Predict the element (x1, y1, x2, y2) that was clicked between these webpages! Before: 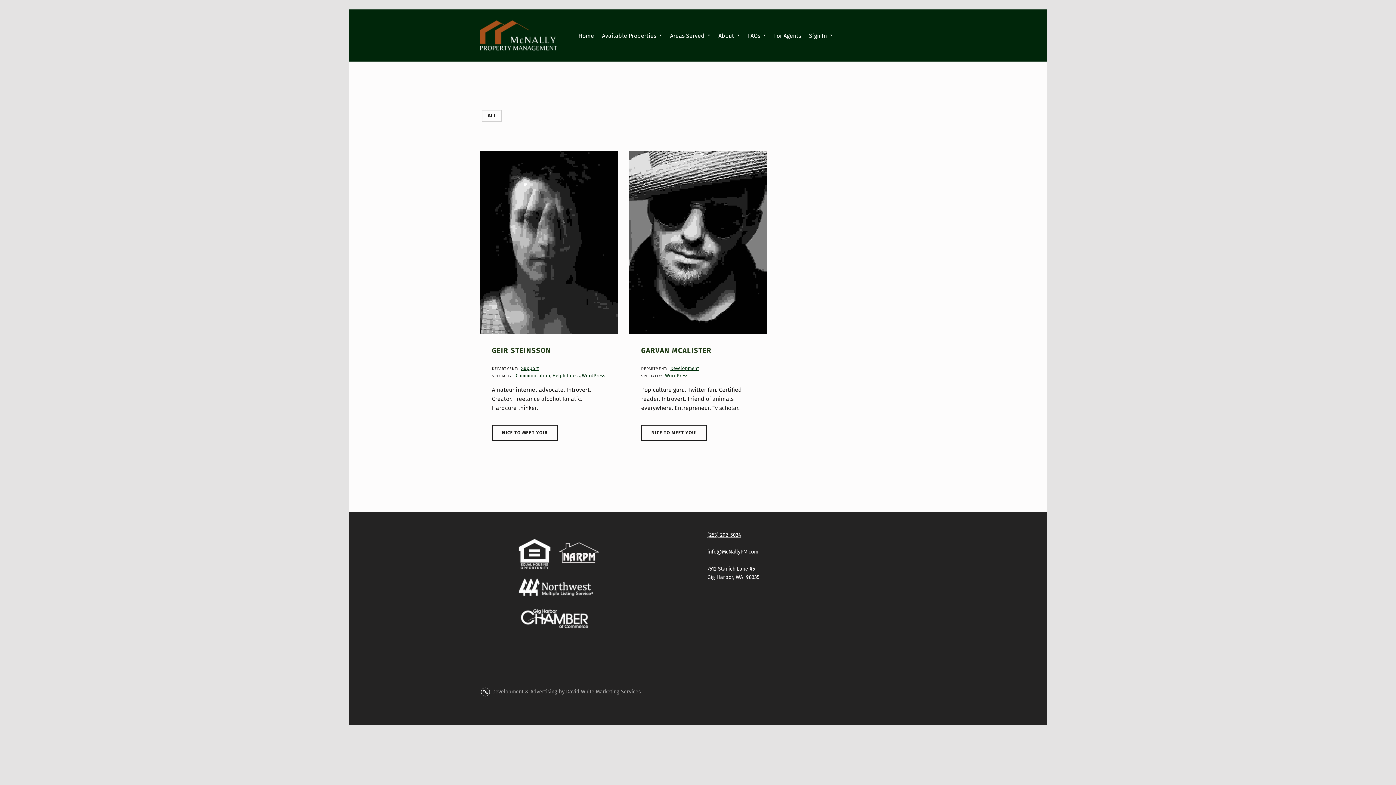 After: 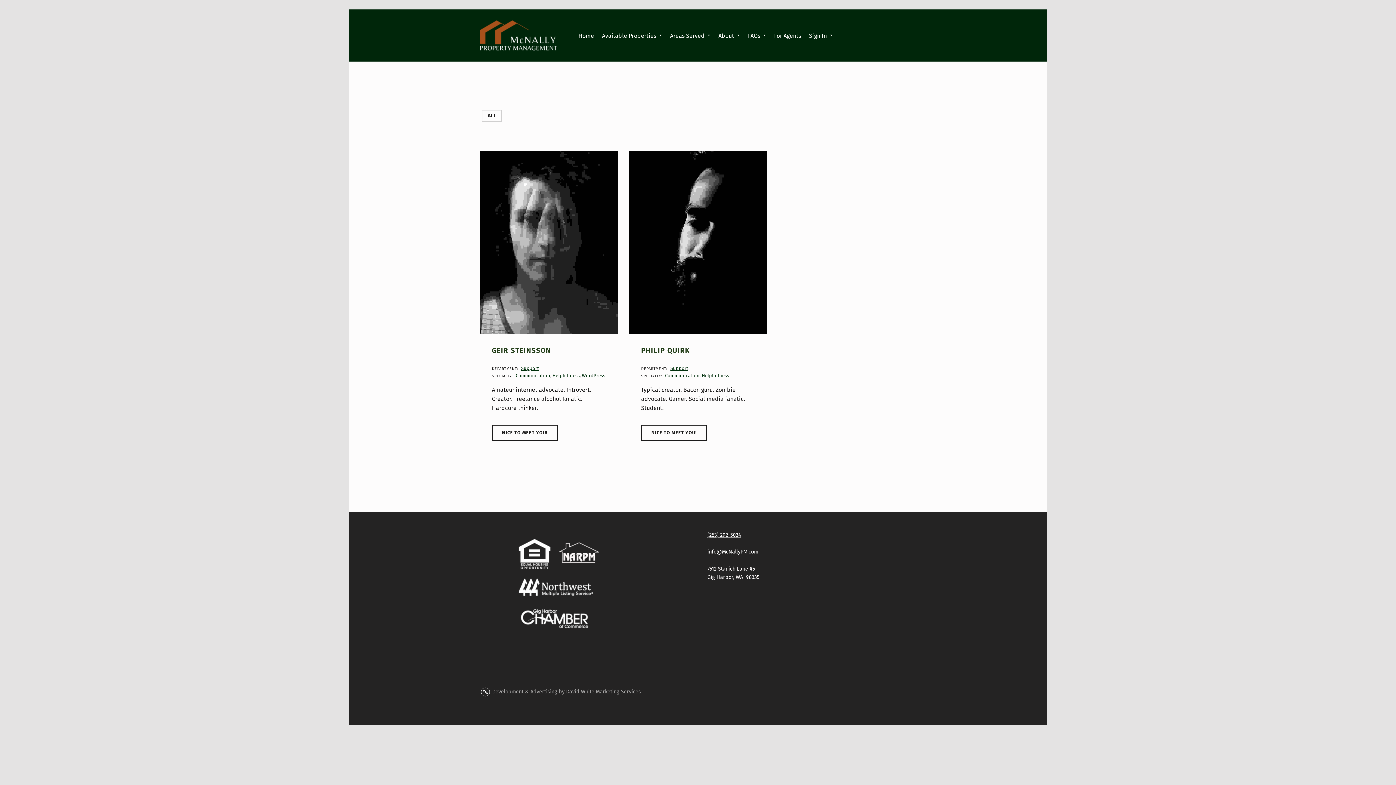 Action: label: Helpfullness bbox: (552, 373, 579, 378)